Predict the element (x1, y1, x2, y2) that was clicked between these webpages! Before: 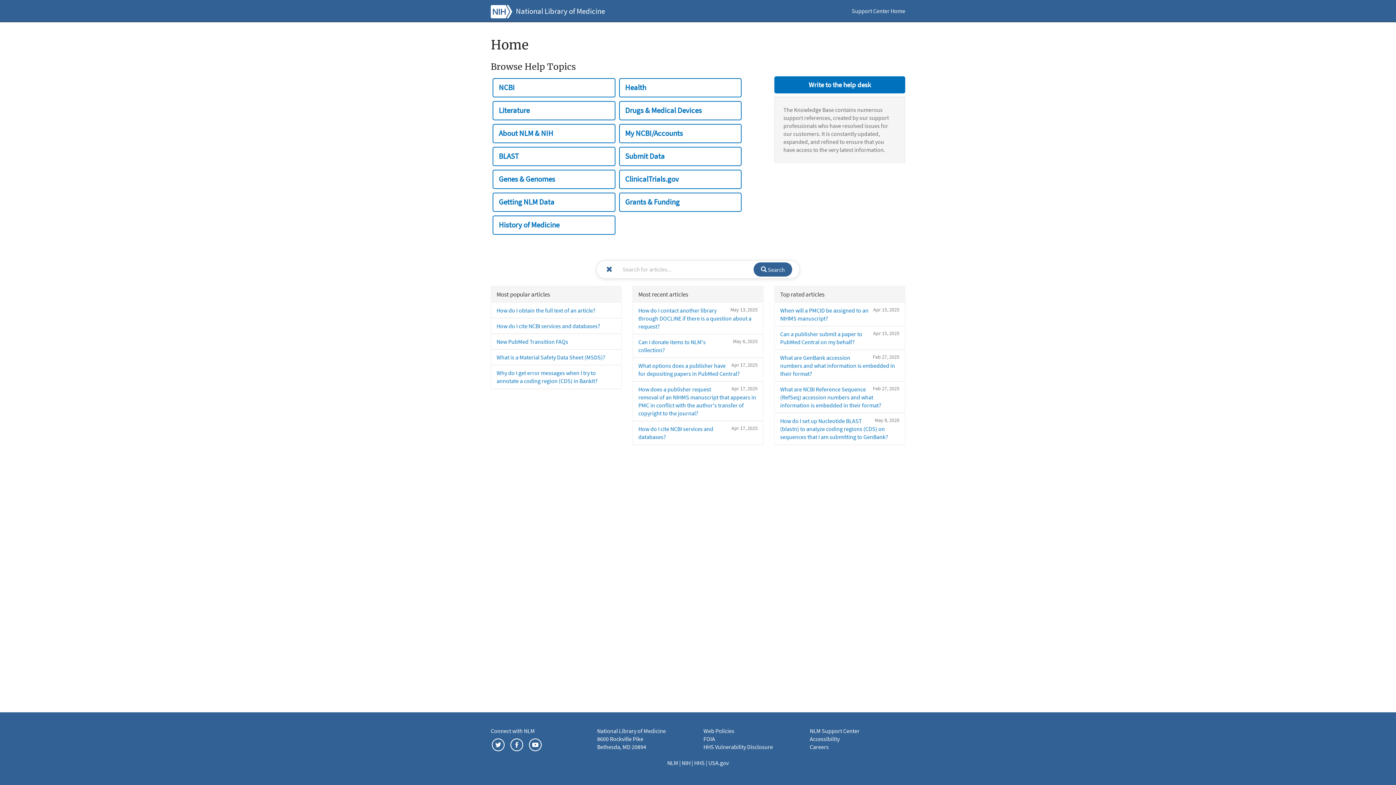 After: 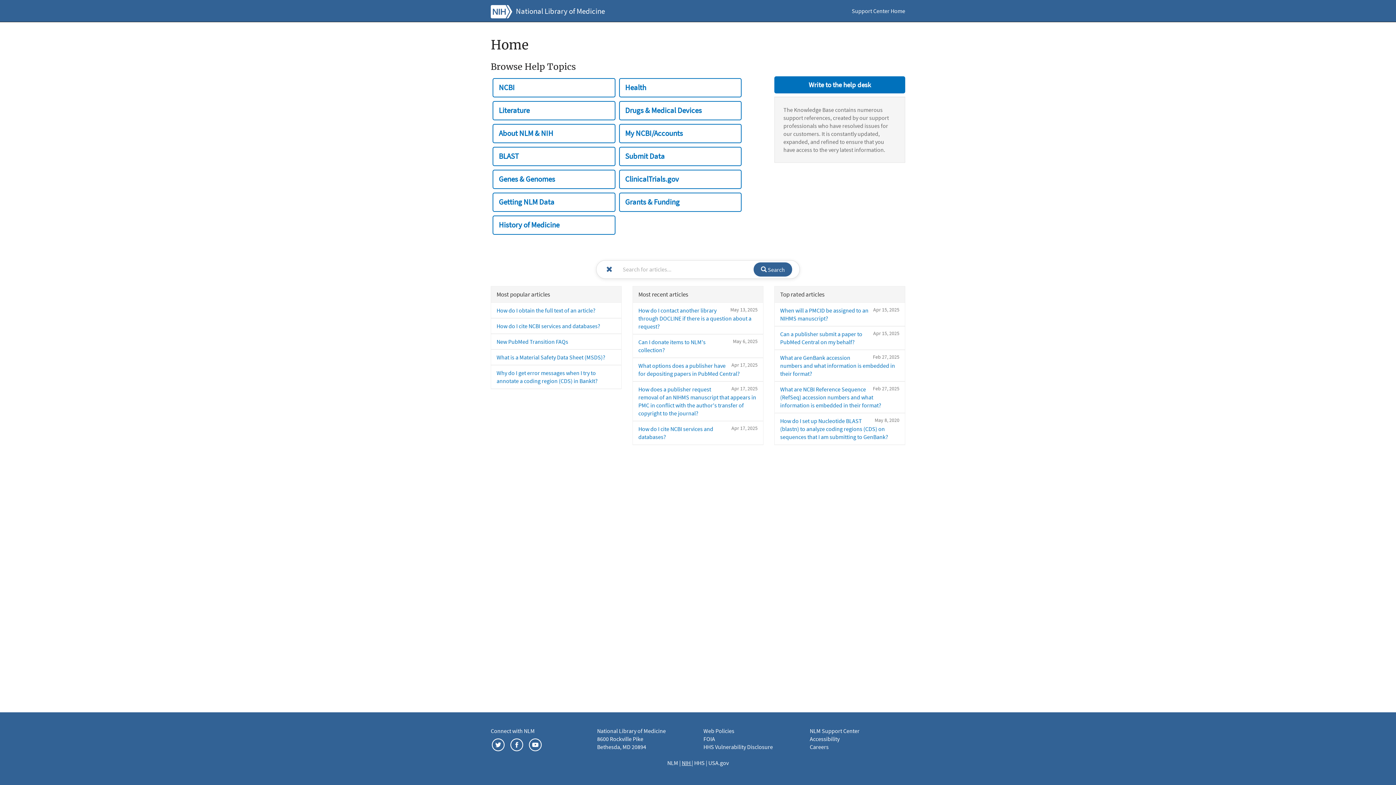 Action: bbox: (682, 759, 691, 766) label: NIH 